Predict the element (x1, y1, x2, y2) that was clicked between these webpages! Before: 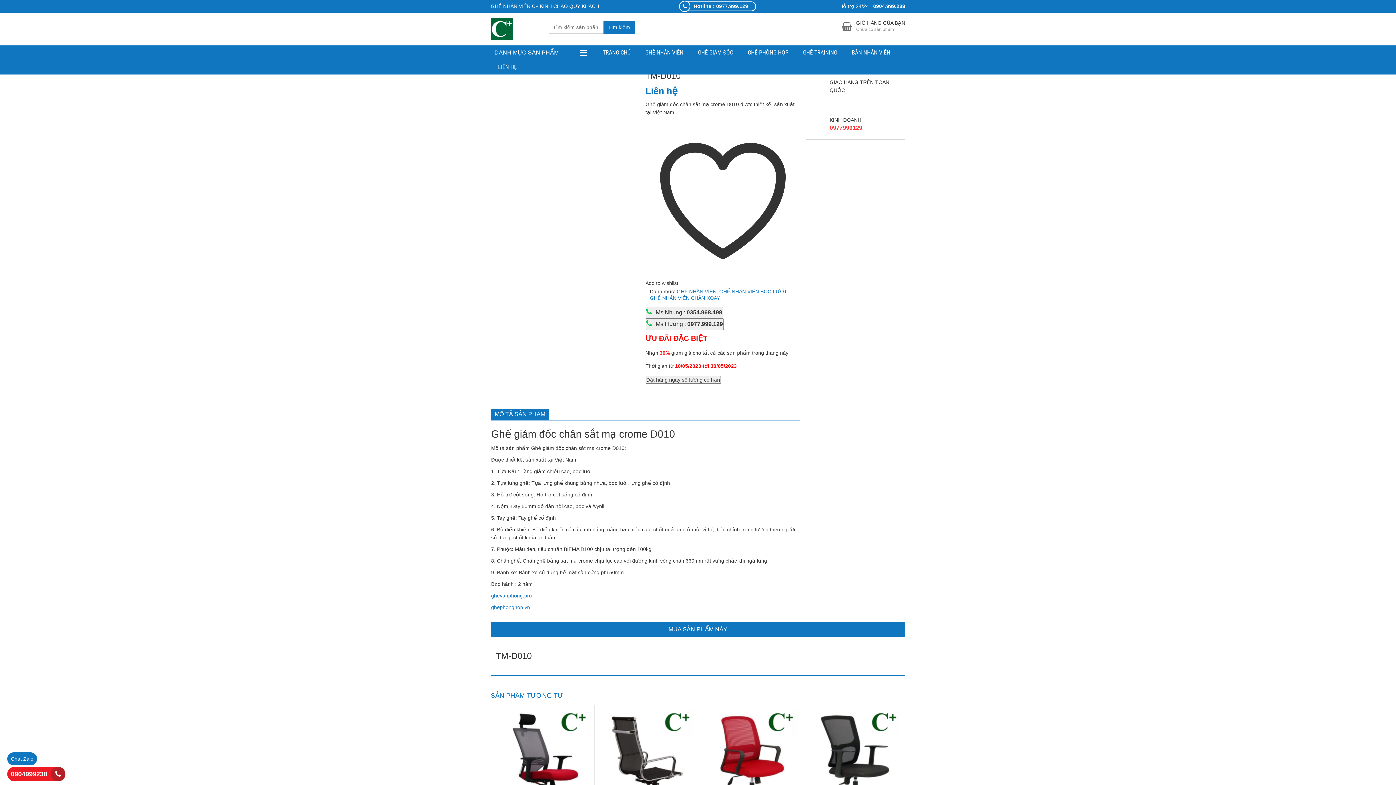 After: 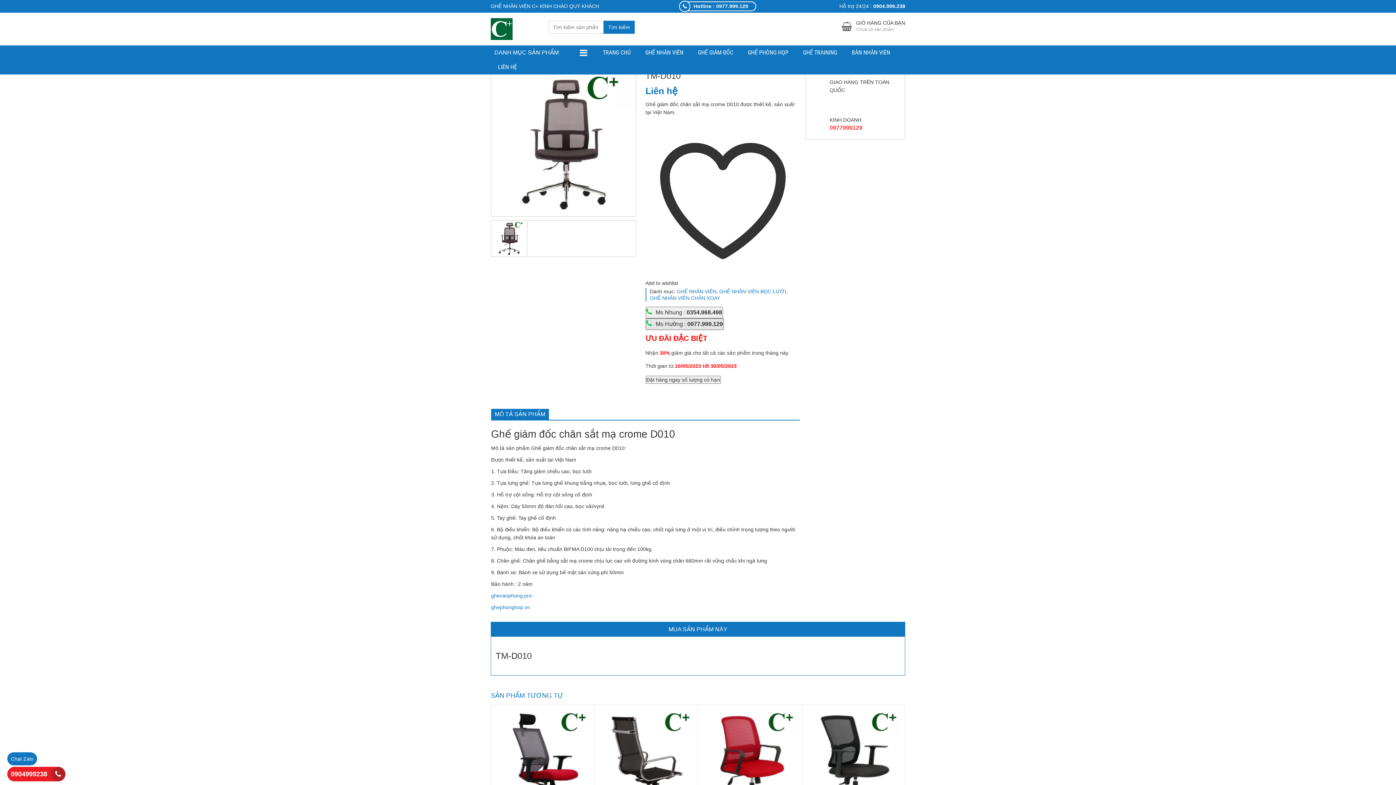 Action: label: Ms Hường : 0977.999.129 bbox: (645, 318, 723, 330)